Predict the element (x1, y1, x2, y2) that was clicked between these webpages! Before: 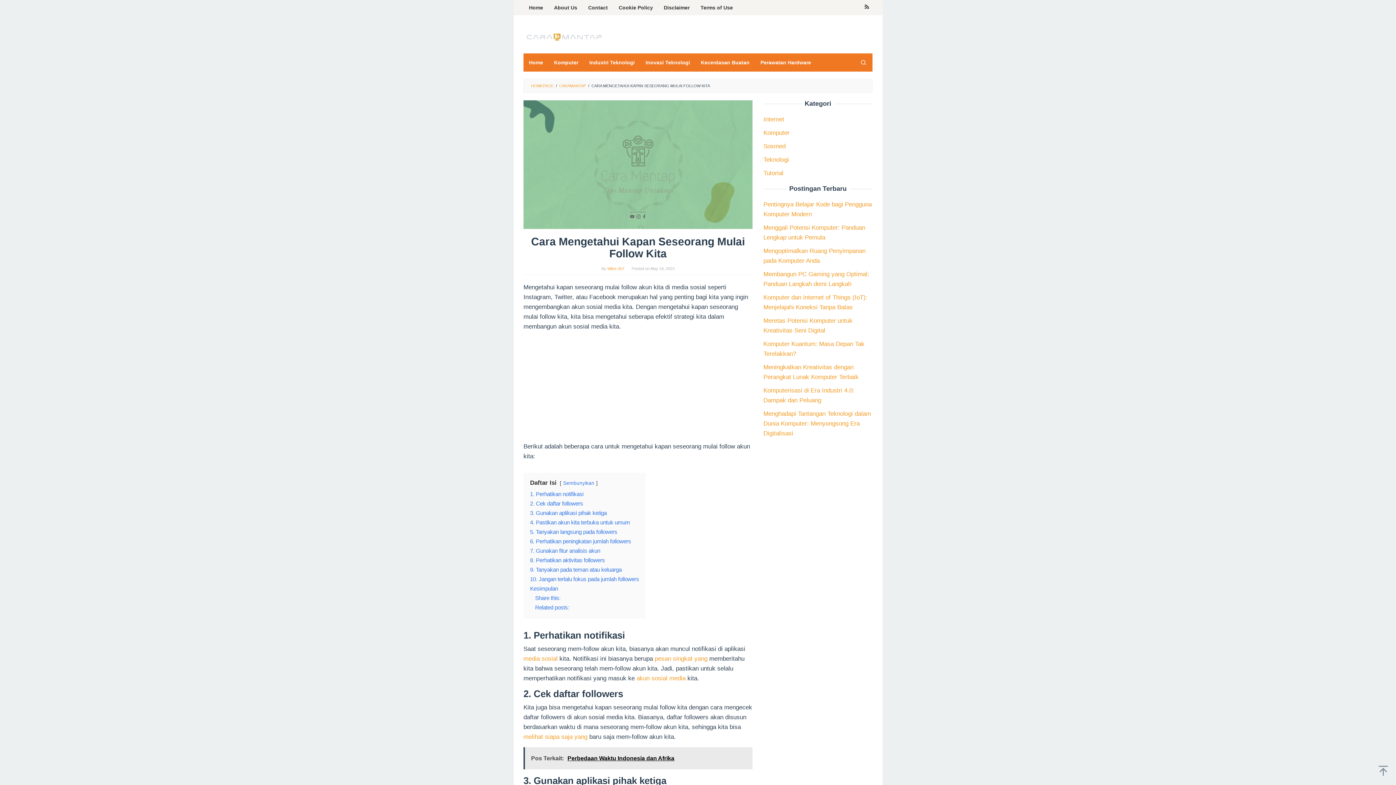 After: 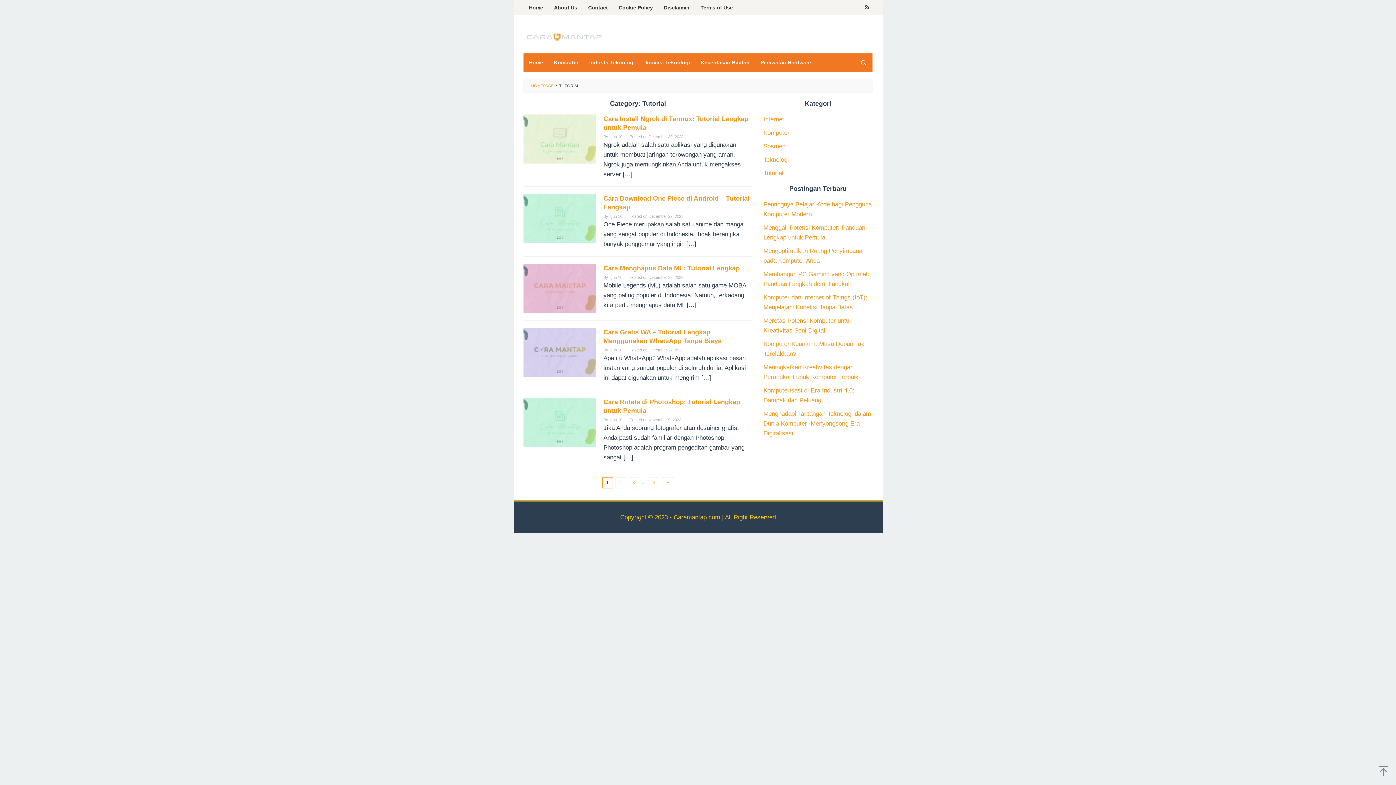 Action: label: Tutorial bbox: (763, 169, 783, 176)